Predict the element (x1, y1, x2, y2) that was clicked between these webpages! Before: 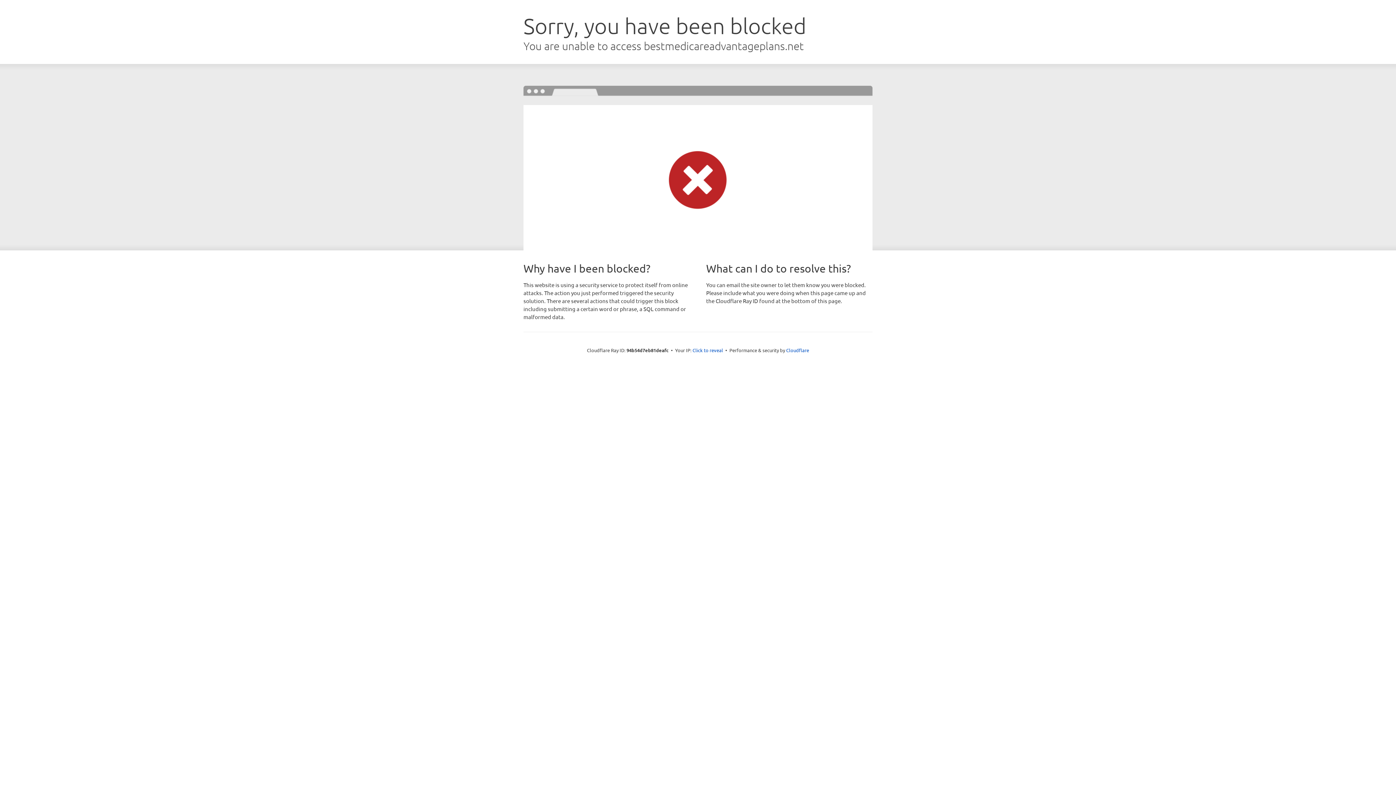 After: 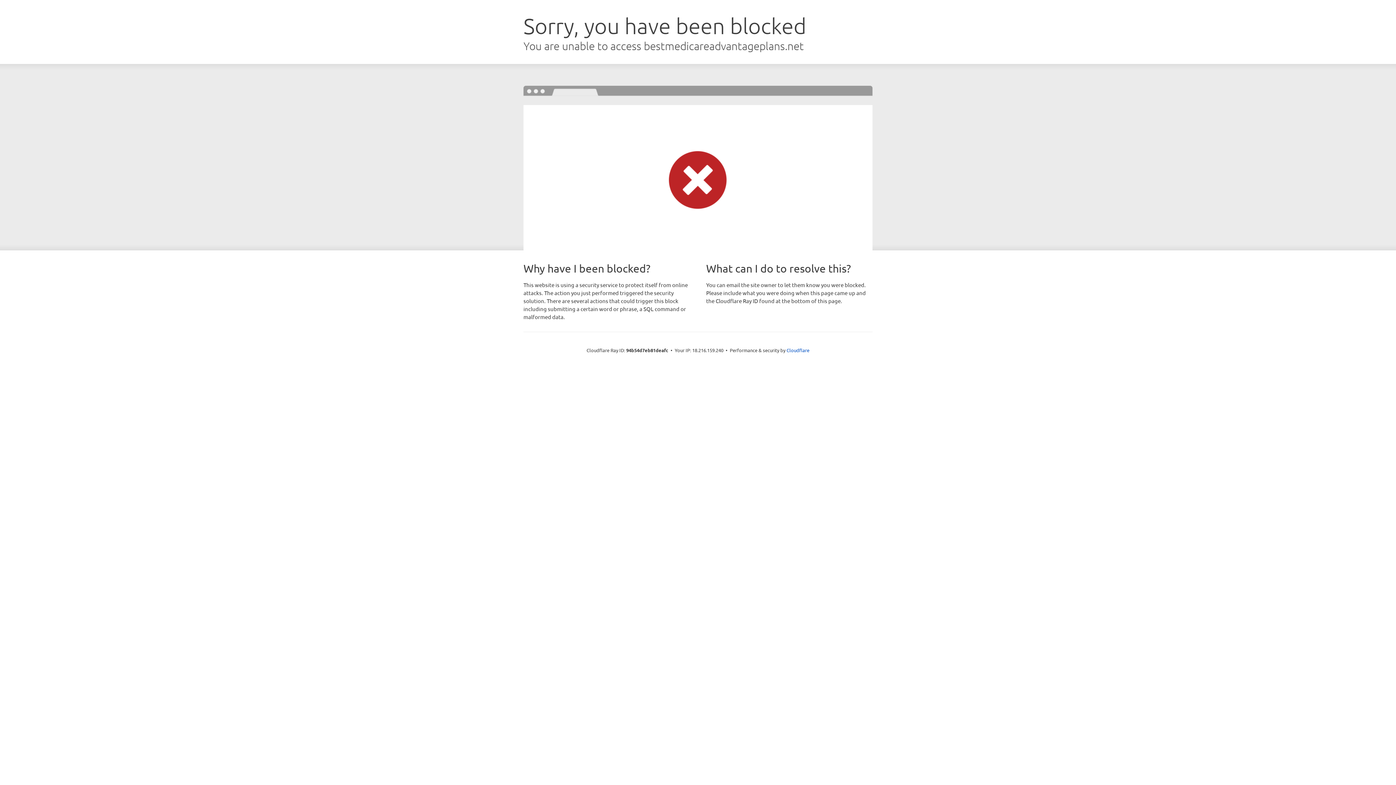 Action: label: Click to reveal bbox: (692, 346, 723, 353)